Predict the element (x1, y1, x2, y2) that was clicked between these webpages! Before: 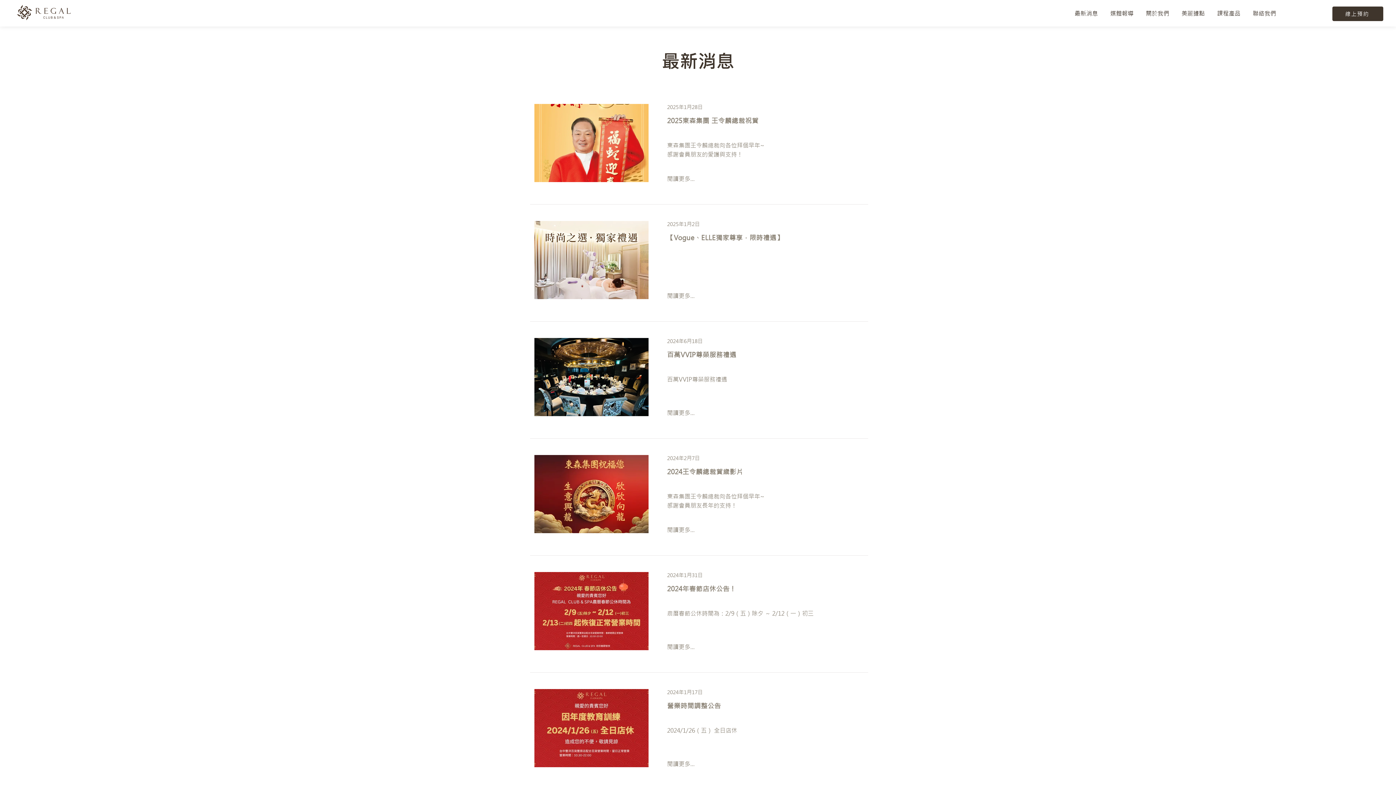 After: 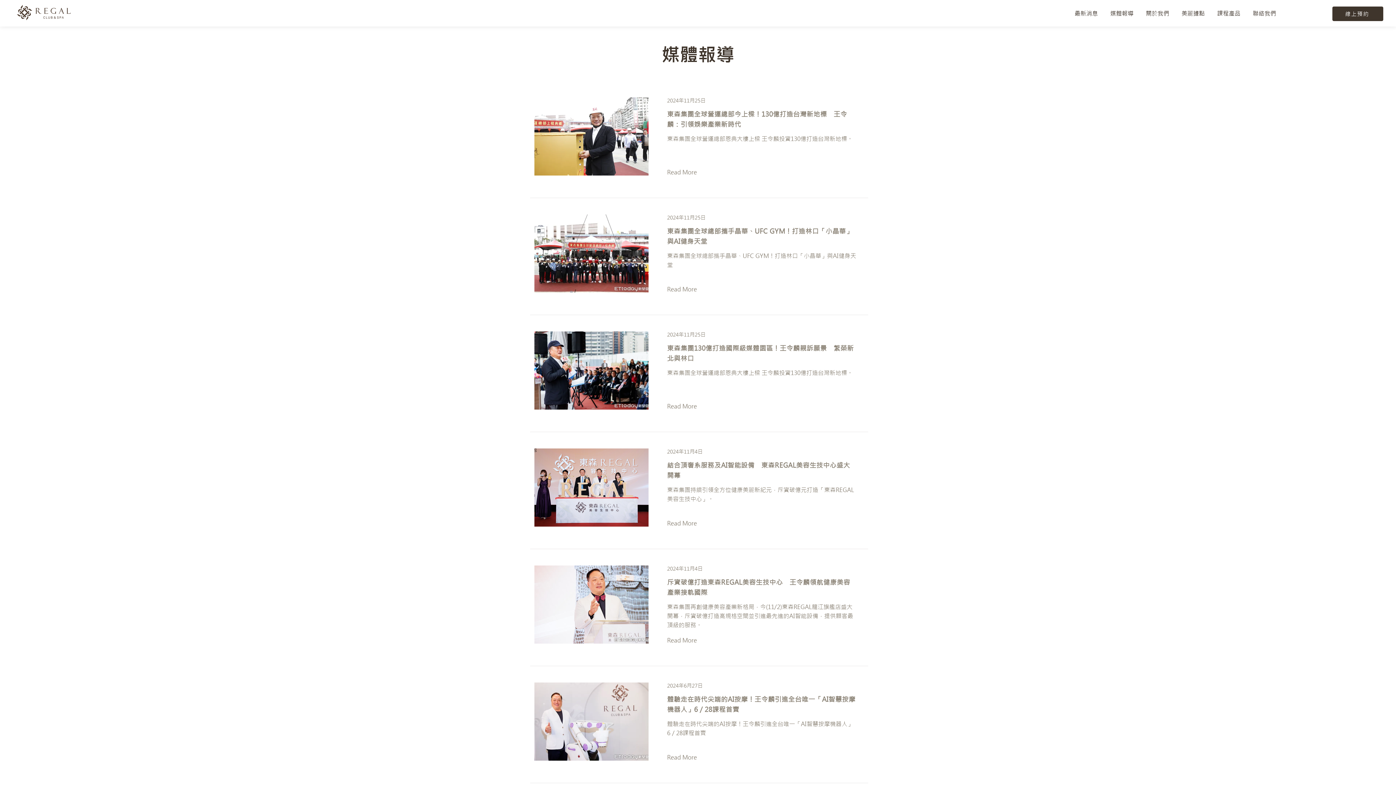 Action: bbox: (1104, 4, 1140, 22) label: 媒體報導